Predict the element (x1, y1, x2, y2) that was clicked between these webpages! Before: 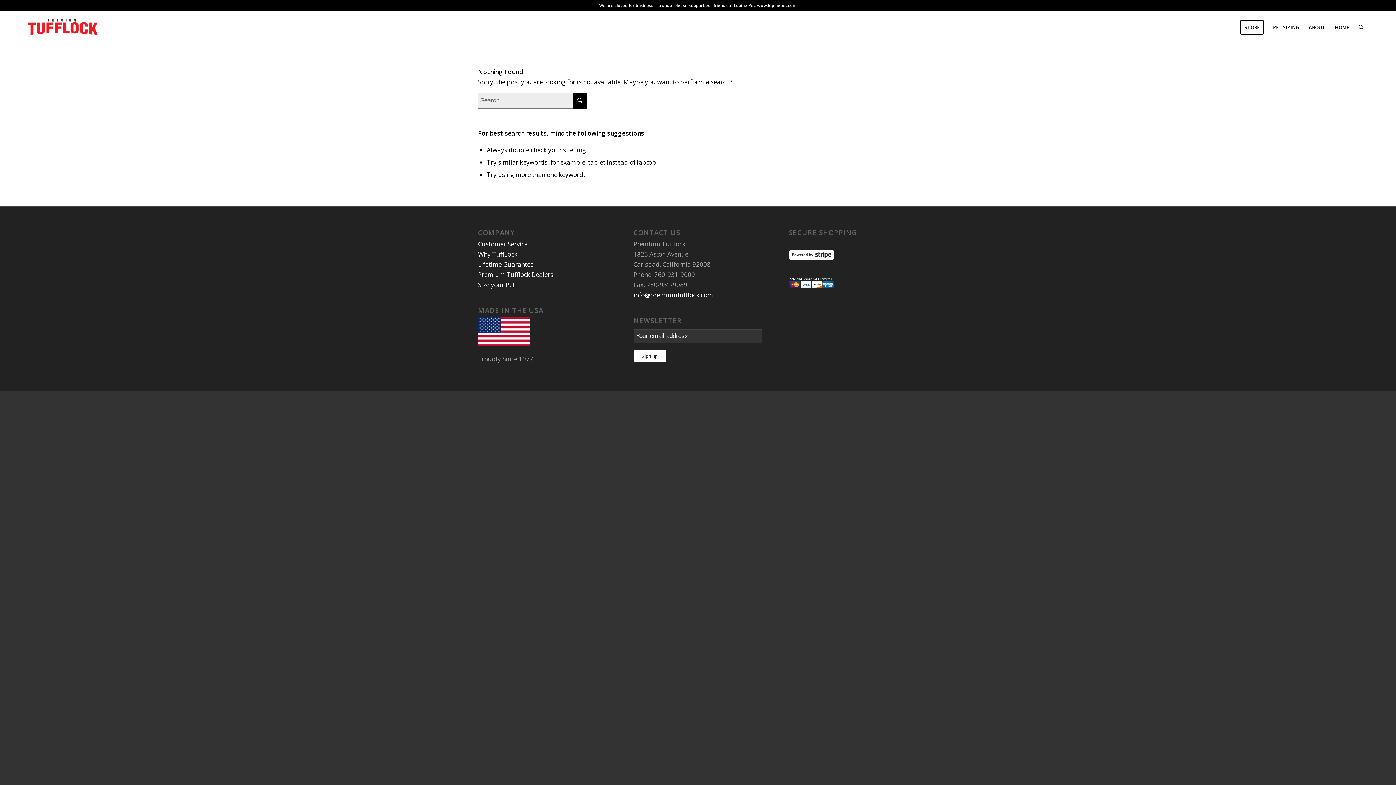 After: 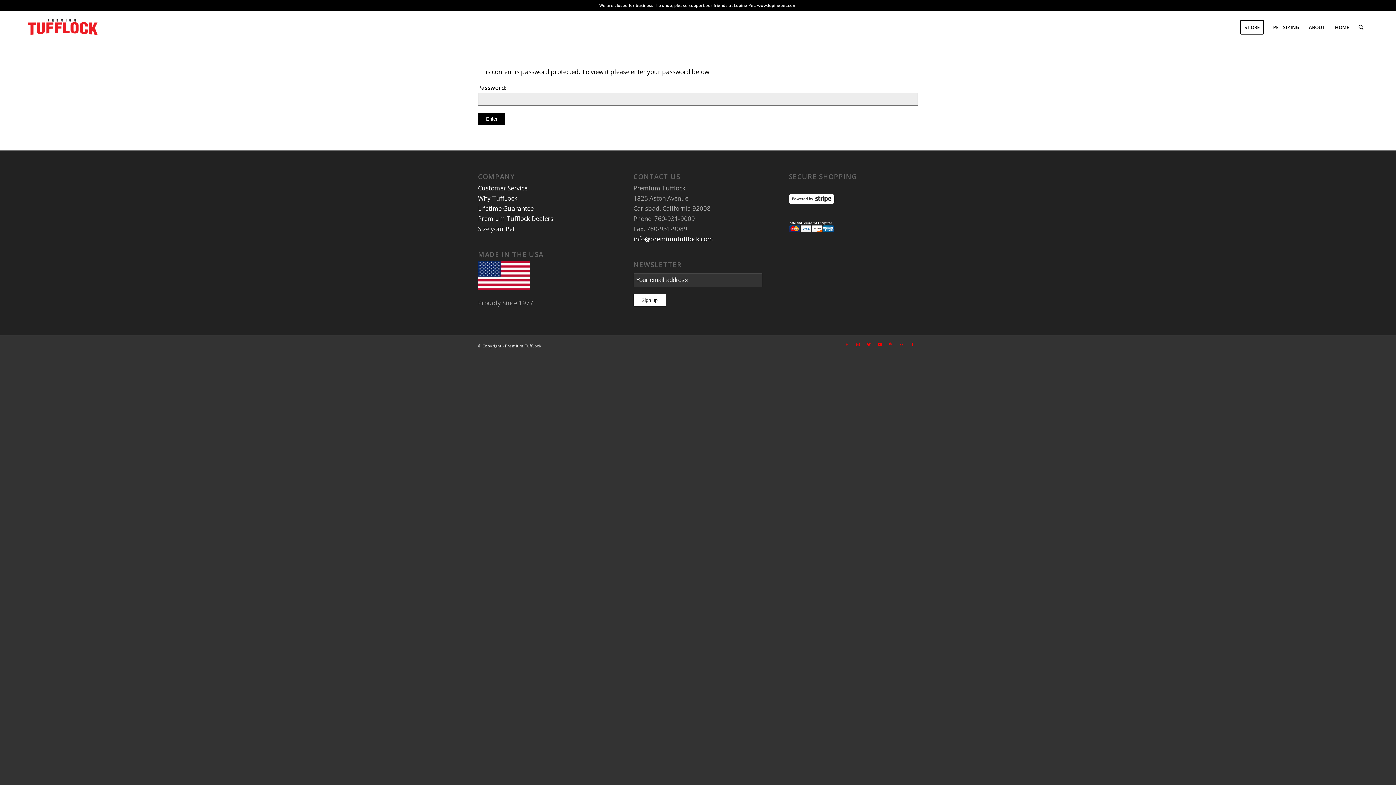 Action: label: Premium Tufflock Dealers bbox: (478, 270, 553, 278)